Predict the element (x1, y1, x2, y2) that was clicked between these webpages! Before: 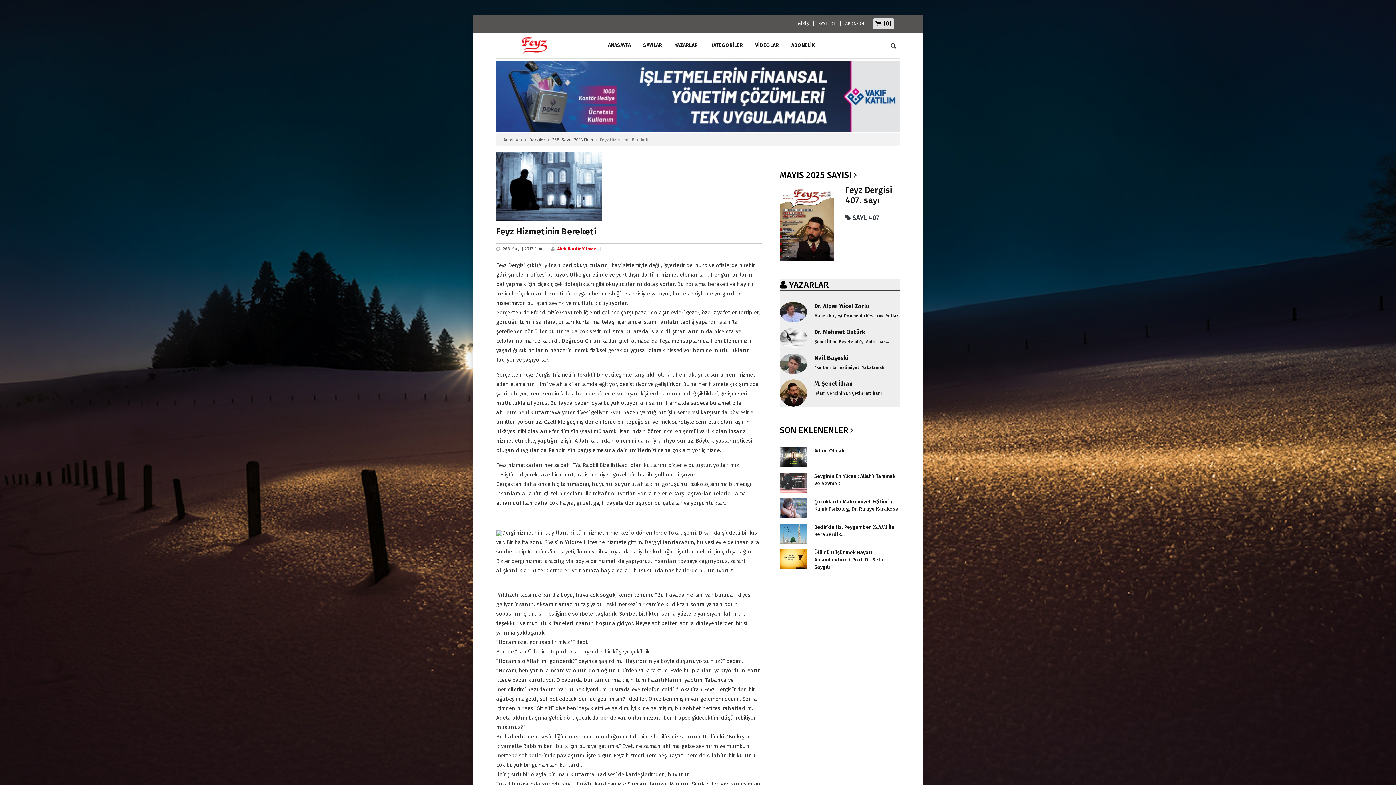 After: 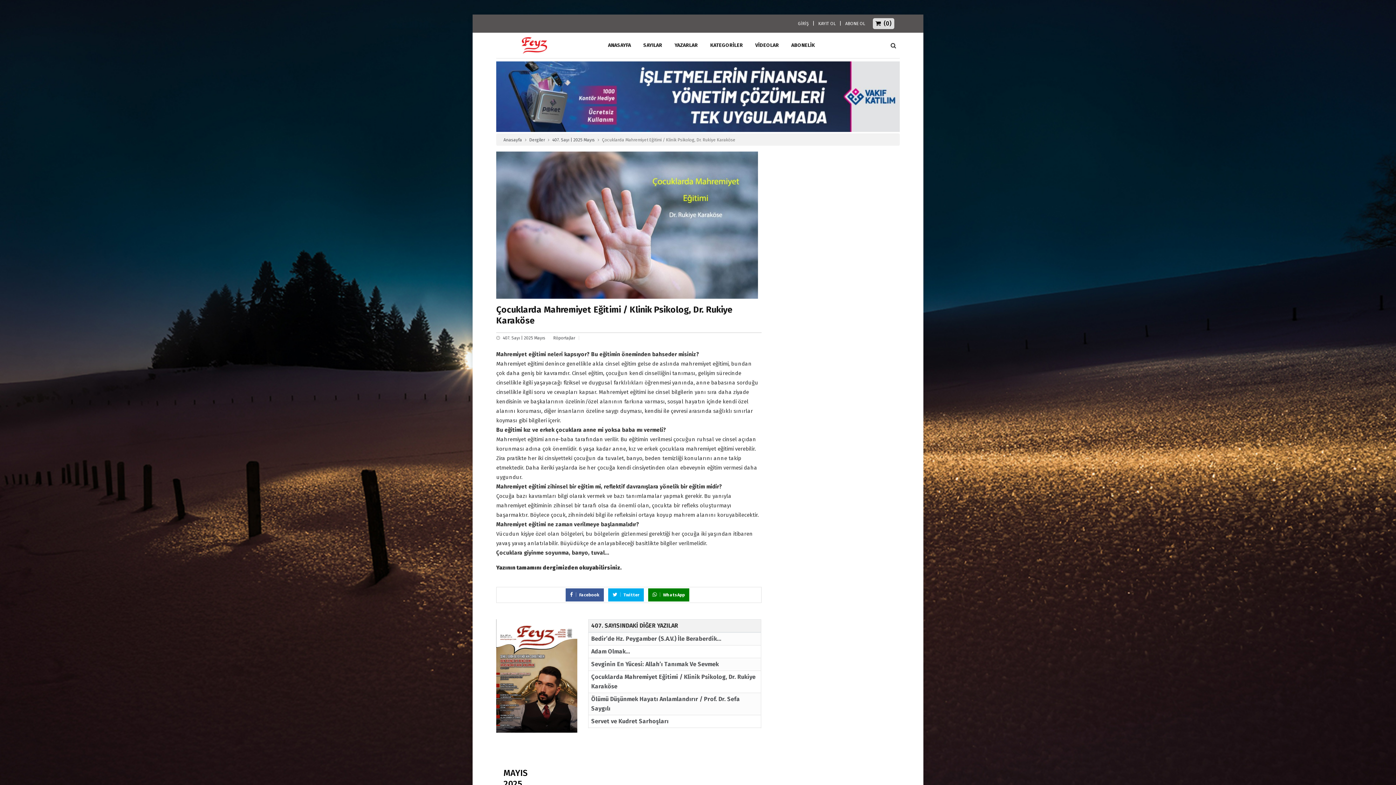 Action: bbox: (780, 498, 807, 518)